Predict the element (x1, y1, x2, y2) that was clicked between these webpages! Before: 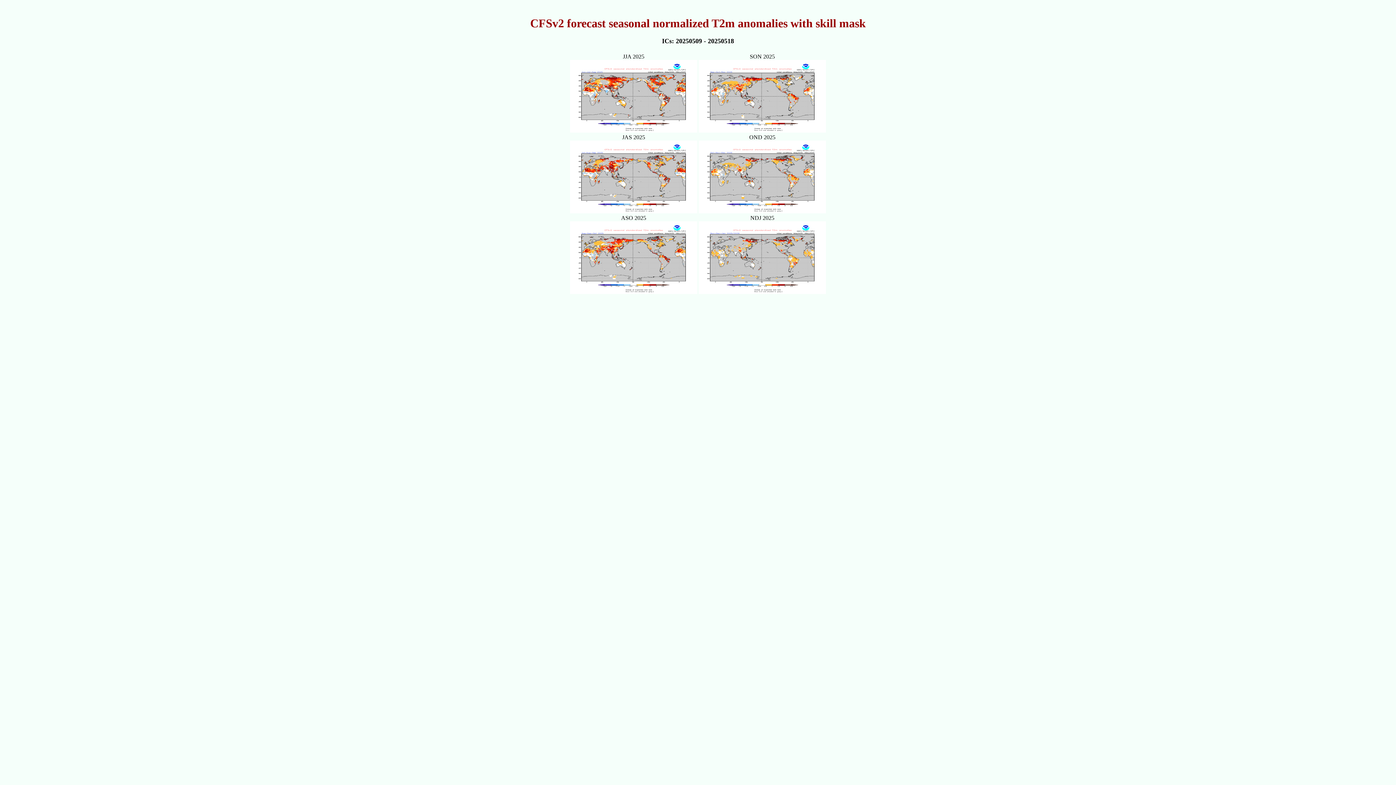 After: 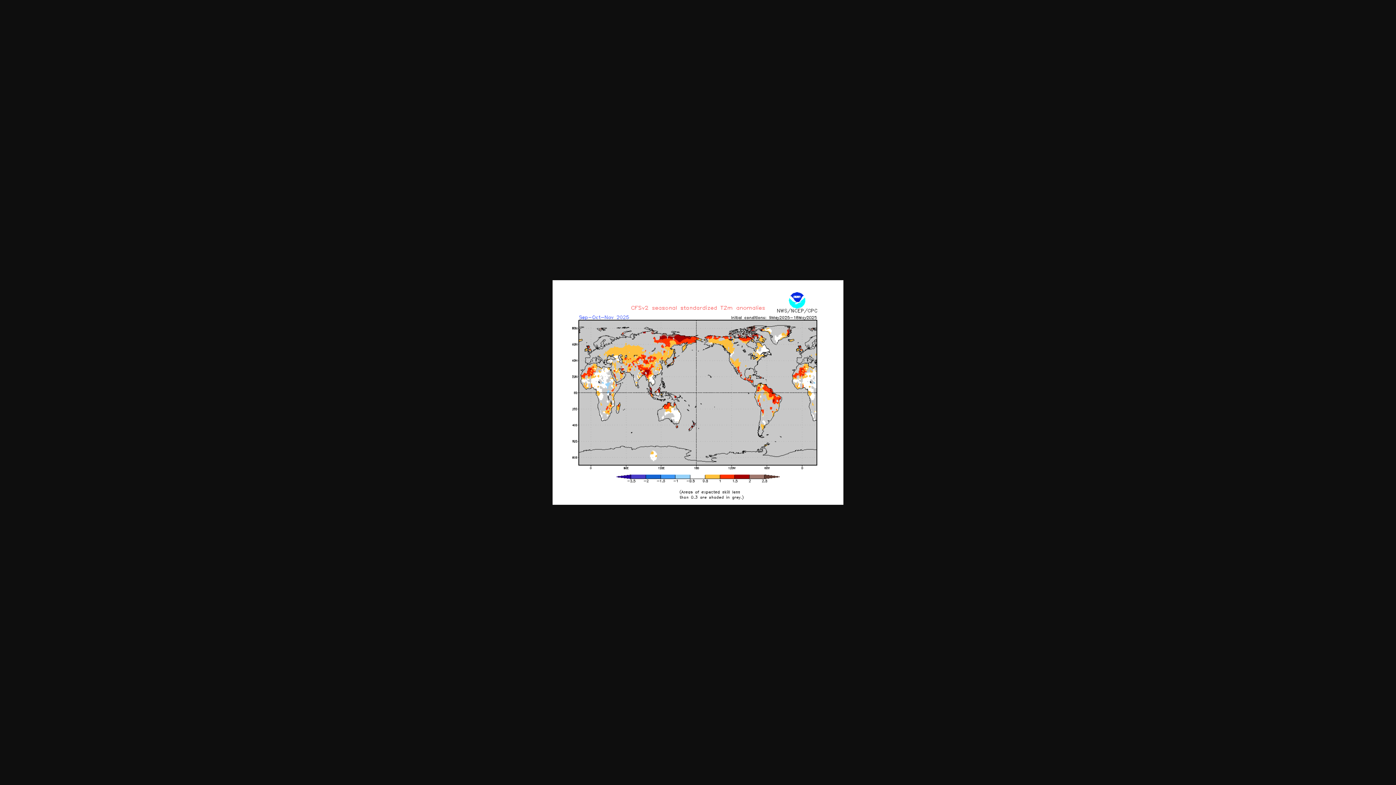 Action: bbox: (698, 127, 826, 133)